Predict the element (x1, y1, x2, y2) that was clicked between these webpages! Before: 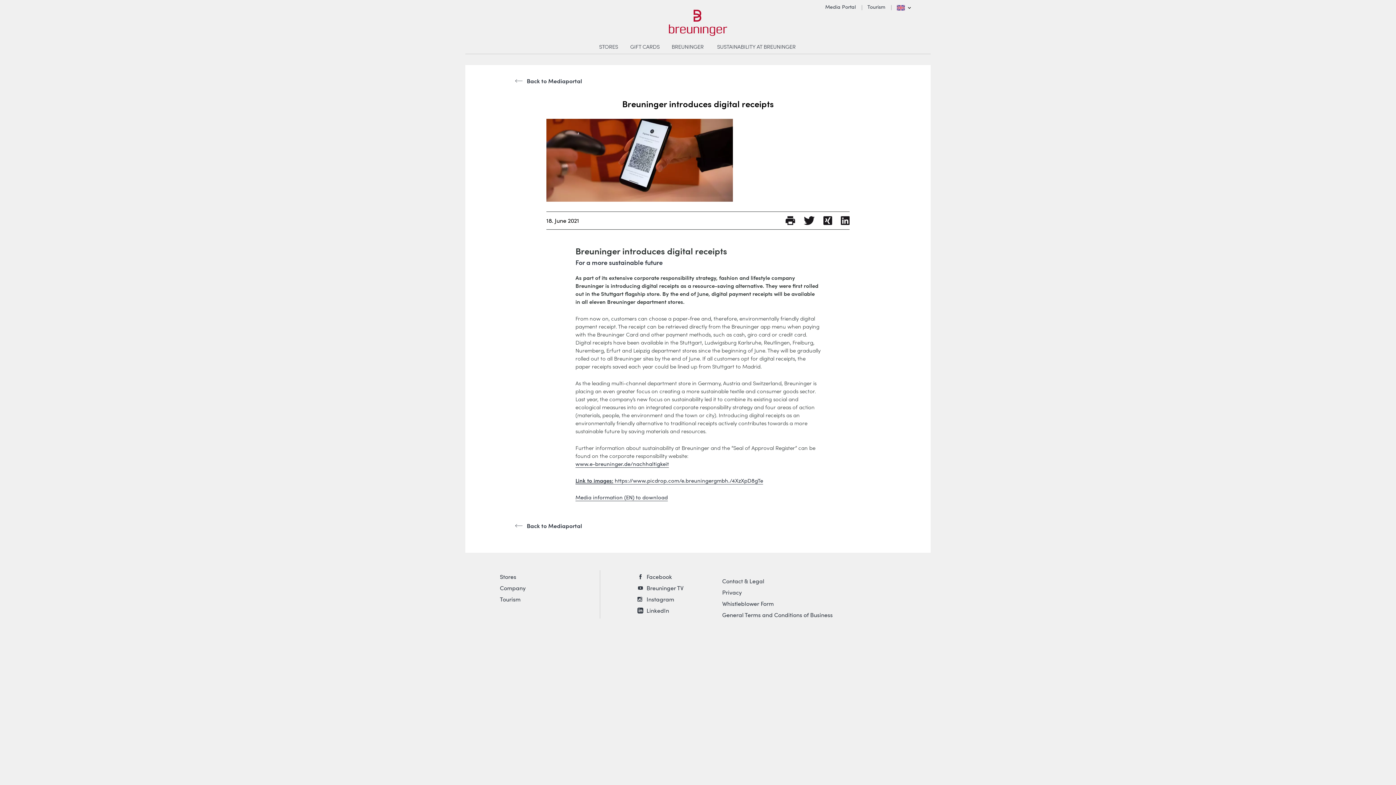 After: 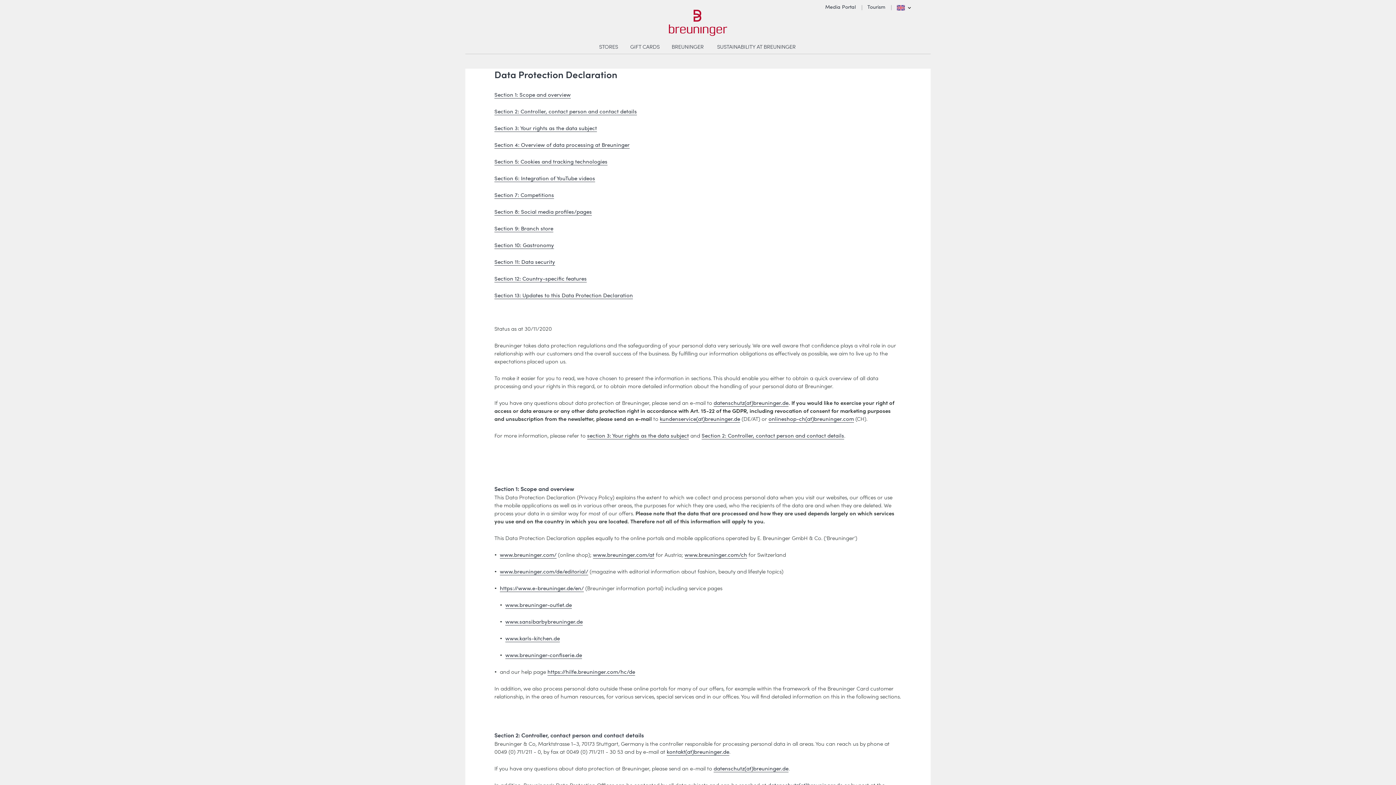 Action: label: Privacy bbox: (722, 588, 742, 596)